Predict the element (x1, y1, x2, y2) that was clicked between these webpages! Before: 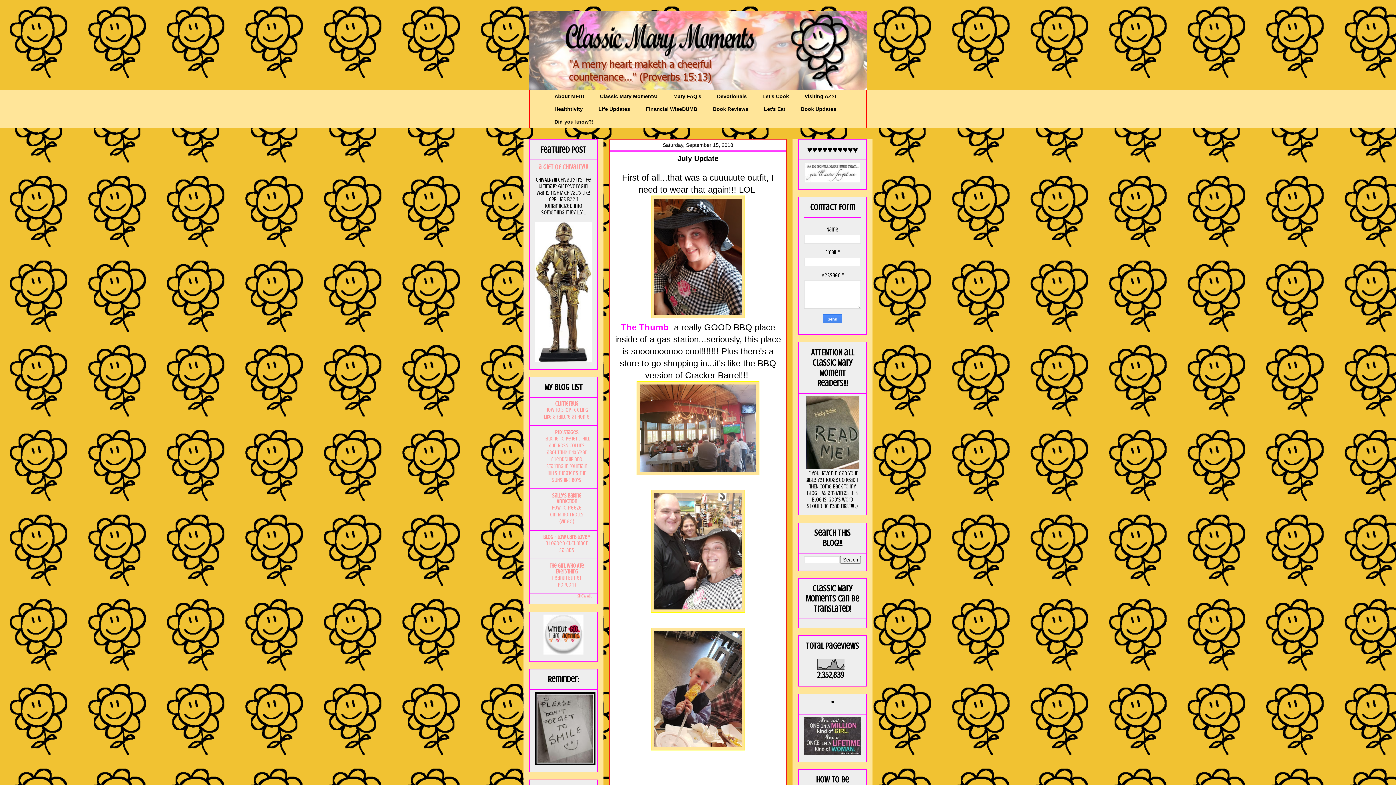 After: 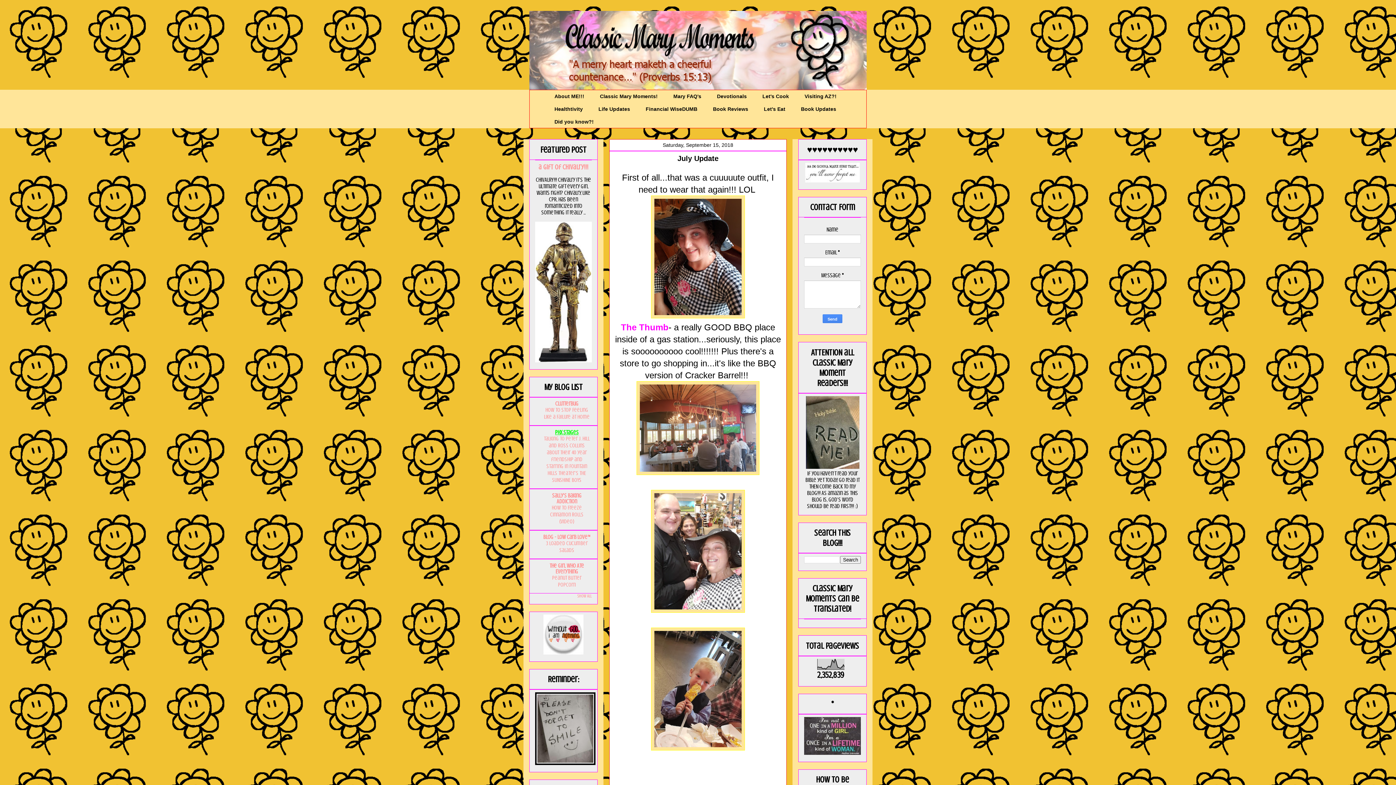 Action: label: PHX Stages bbox: (555, 429, 578, 436)